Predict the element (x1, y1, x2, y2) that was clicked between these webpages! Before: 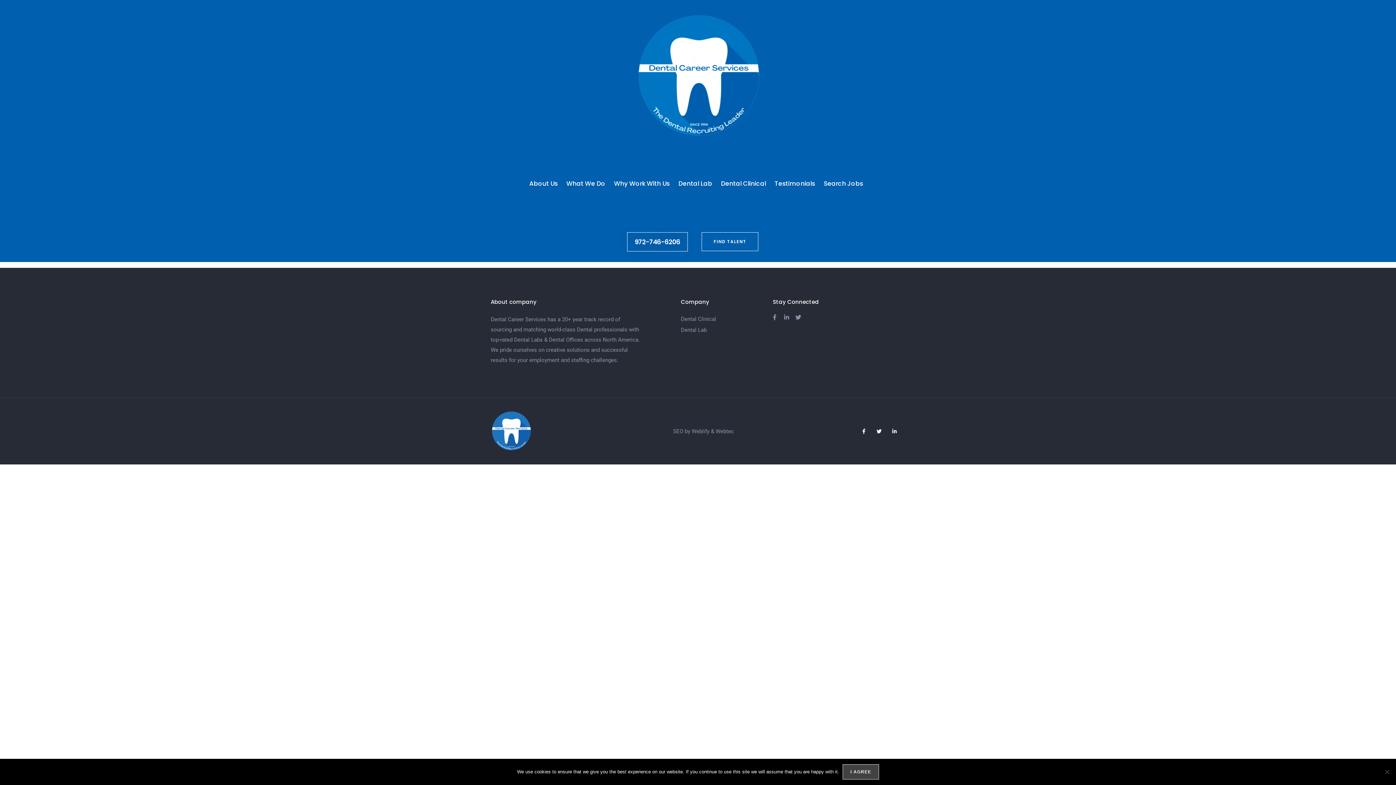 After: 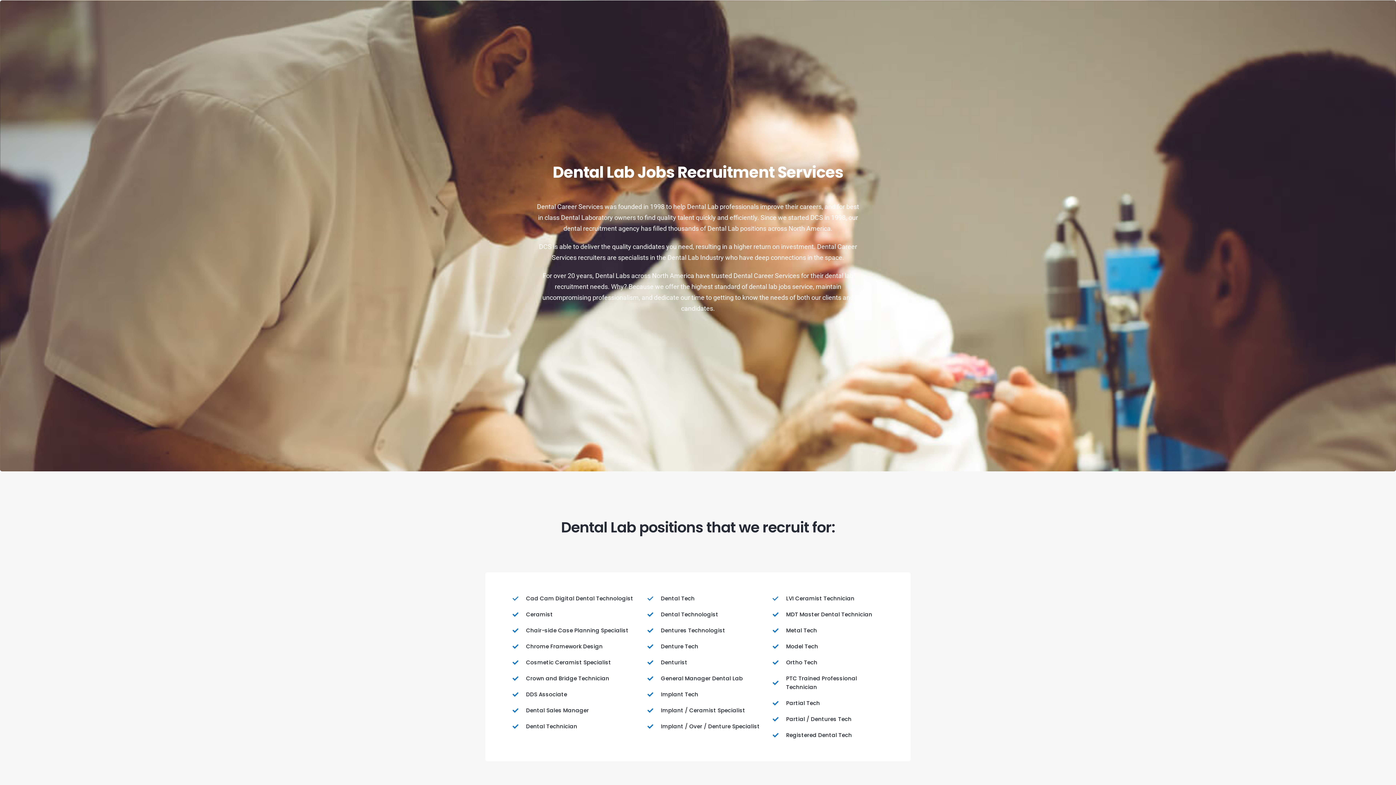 Action: label: Dental Lab bbox: (681, 325, 762, 335)